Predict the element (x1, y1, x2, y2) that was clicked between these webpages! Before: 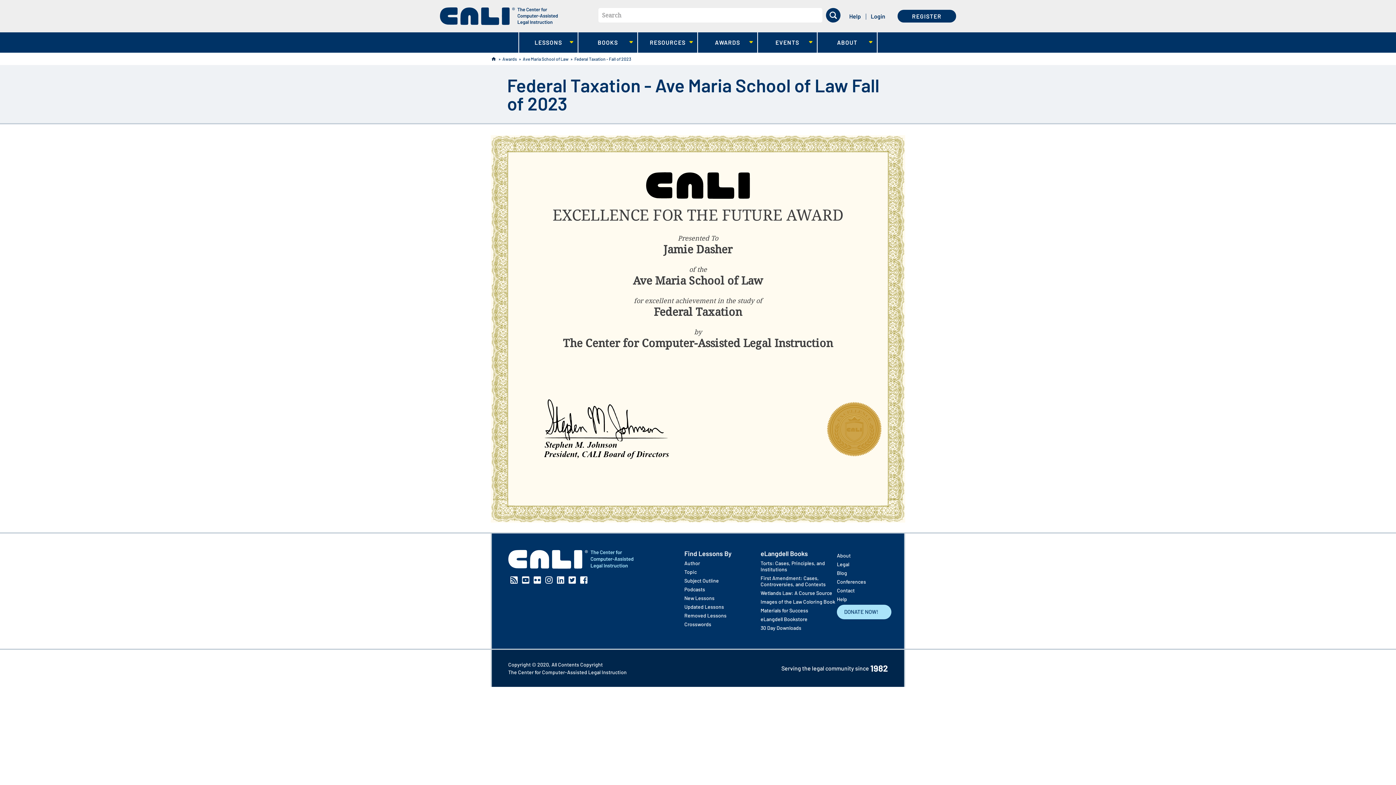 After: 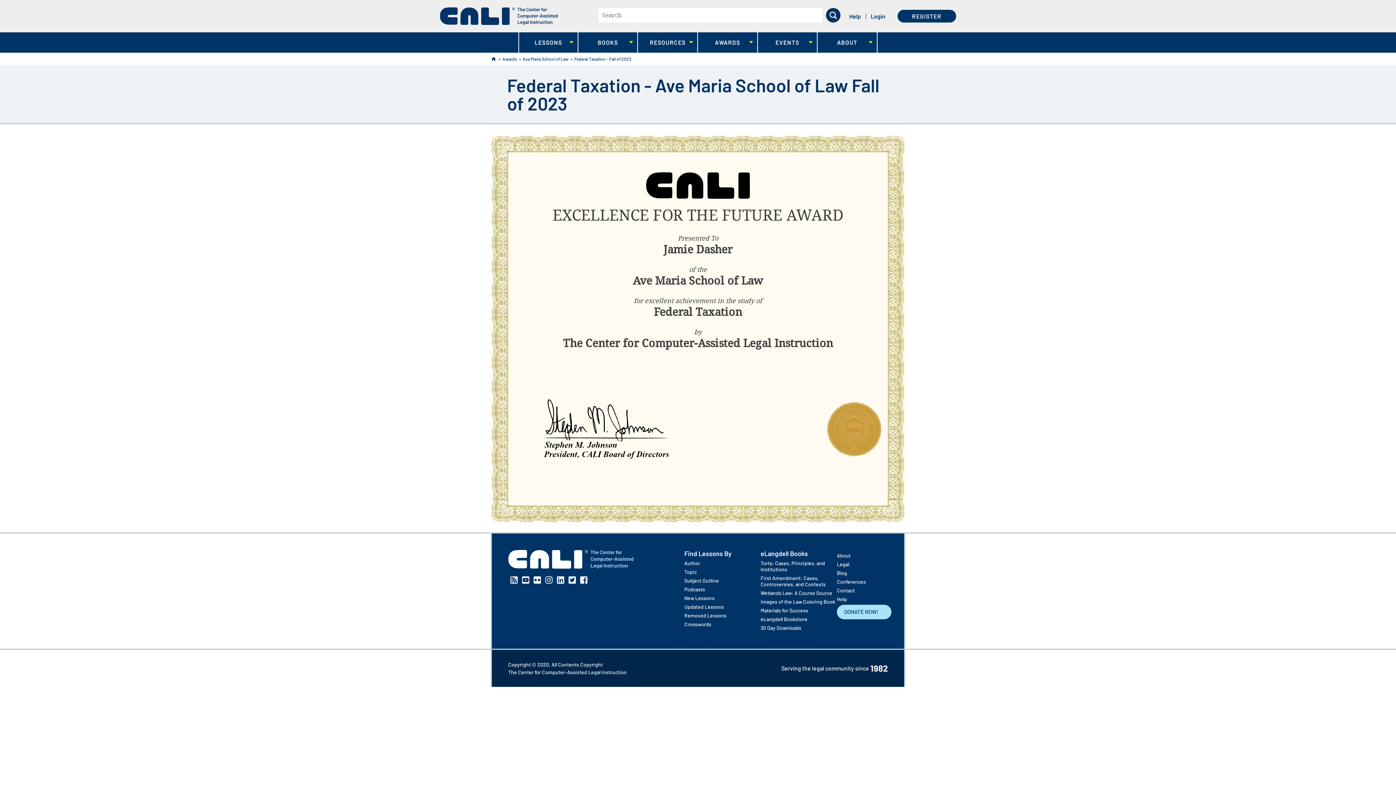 Action: label: Facebook bbox: (580, 576, 587, 584)